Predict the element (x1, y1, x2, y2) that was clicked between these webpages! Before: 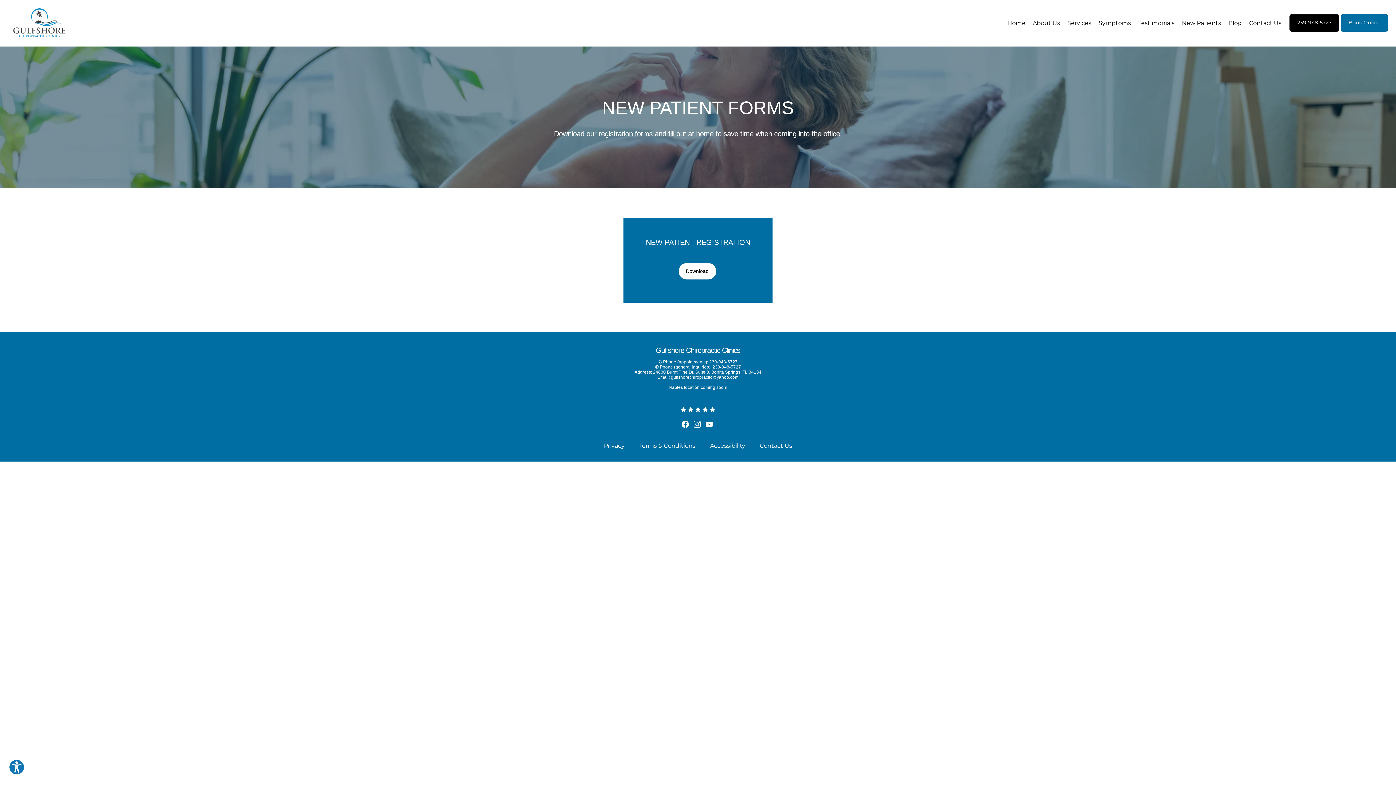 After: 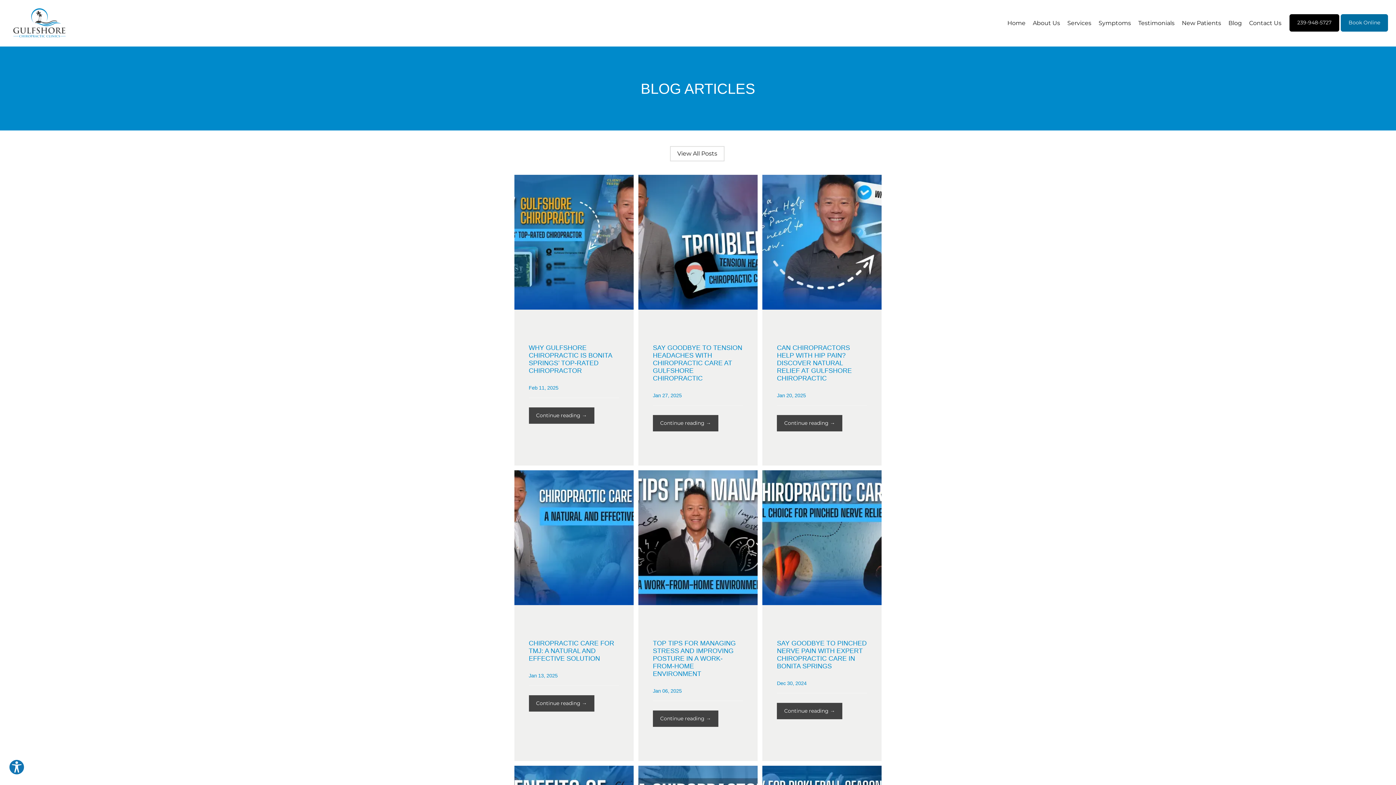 Action: bbox: (1228, 19, 1242, 26) label: Blog